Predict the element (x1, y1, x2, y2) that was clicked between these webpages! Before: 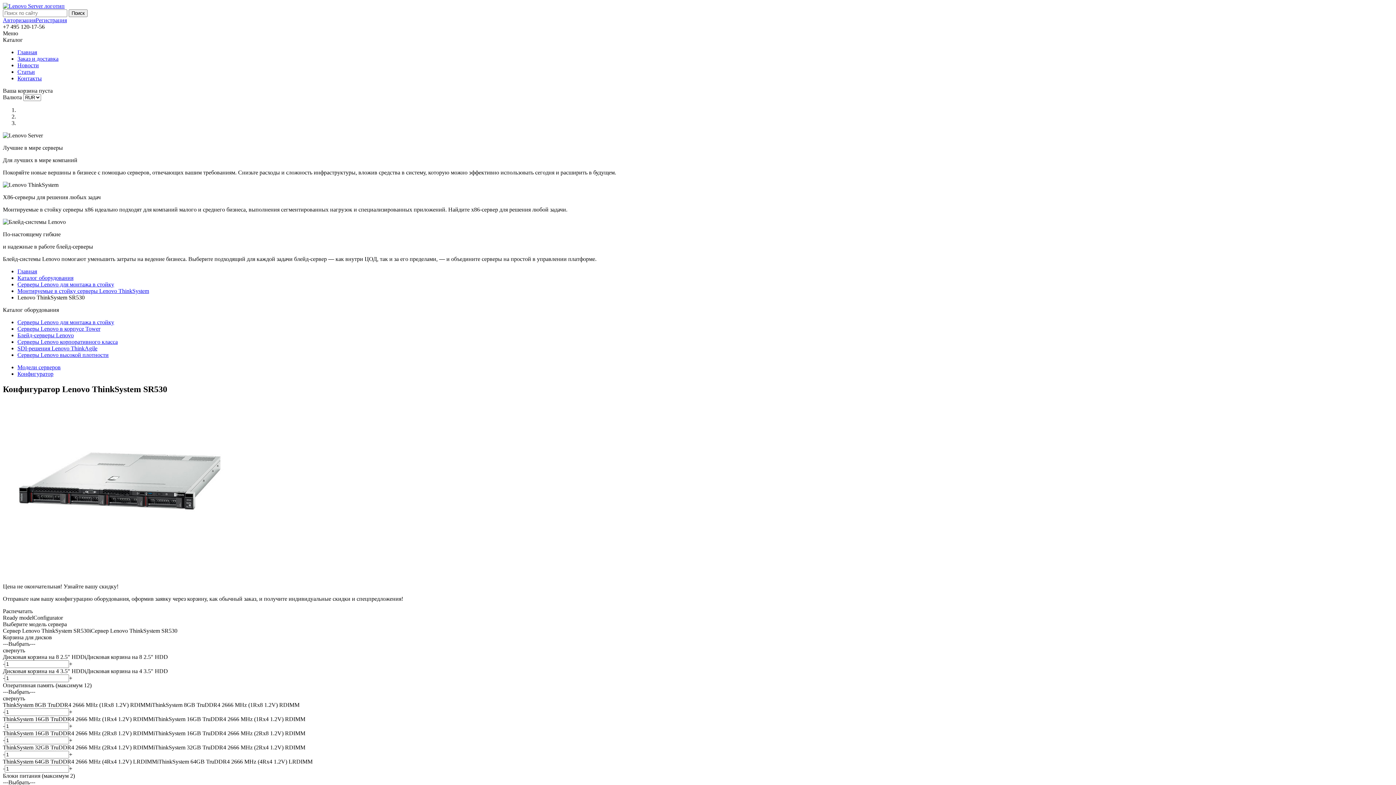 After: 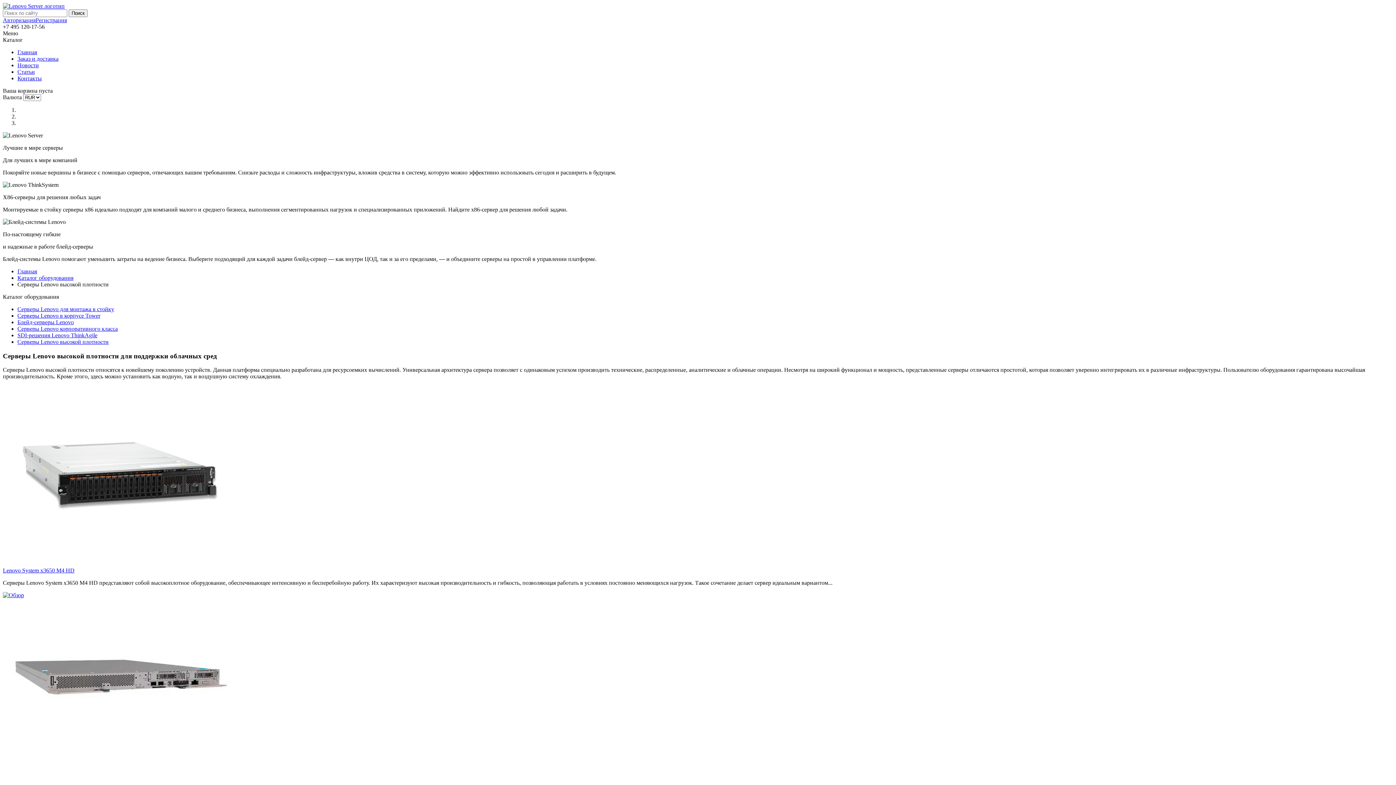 Action: label: Серверы Lenovo высокой плотности bbox: (17, 352, 108, 358)